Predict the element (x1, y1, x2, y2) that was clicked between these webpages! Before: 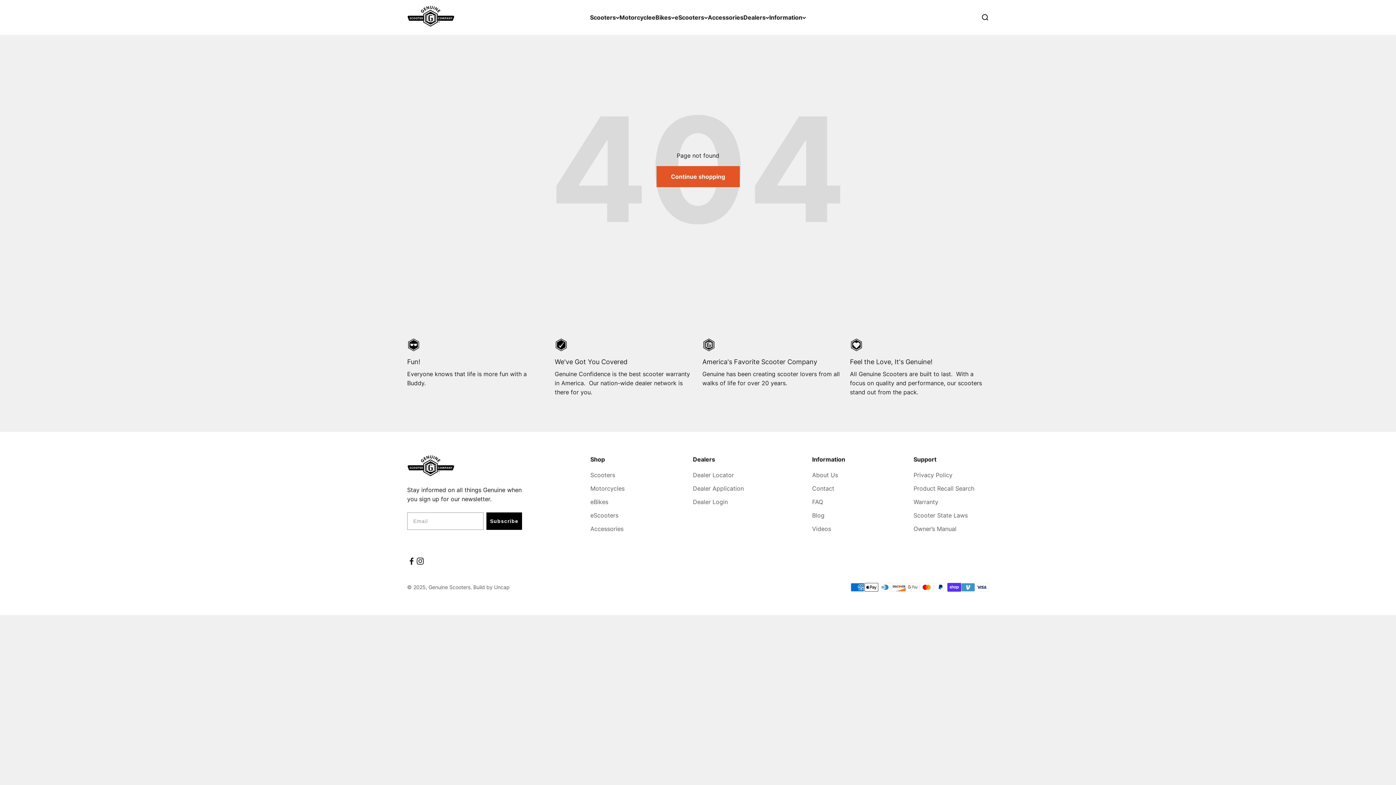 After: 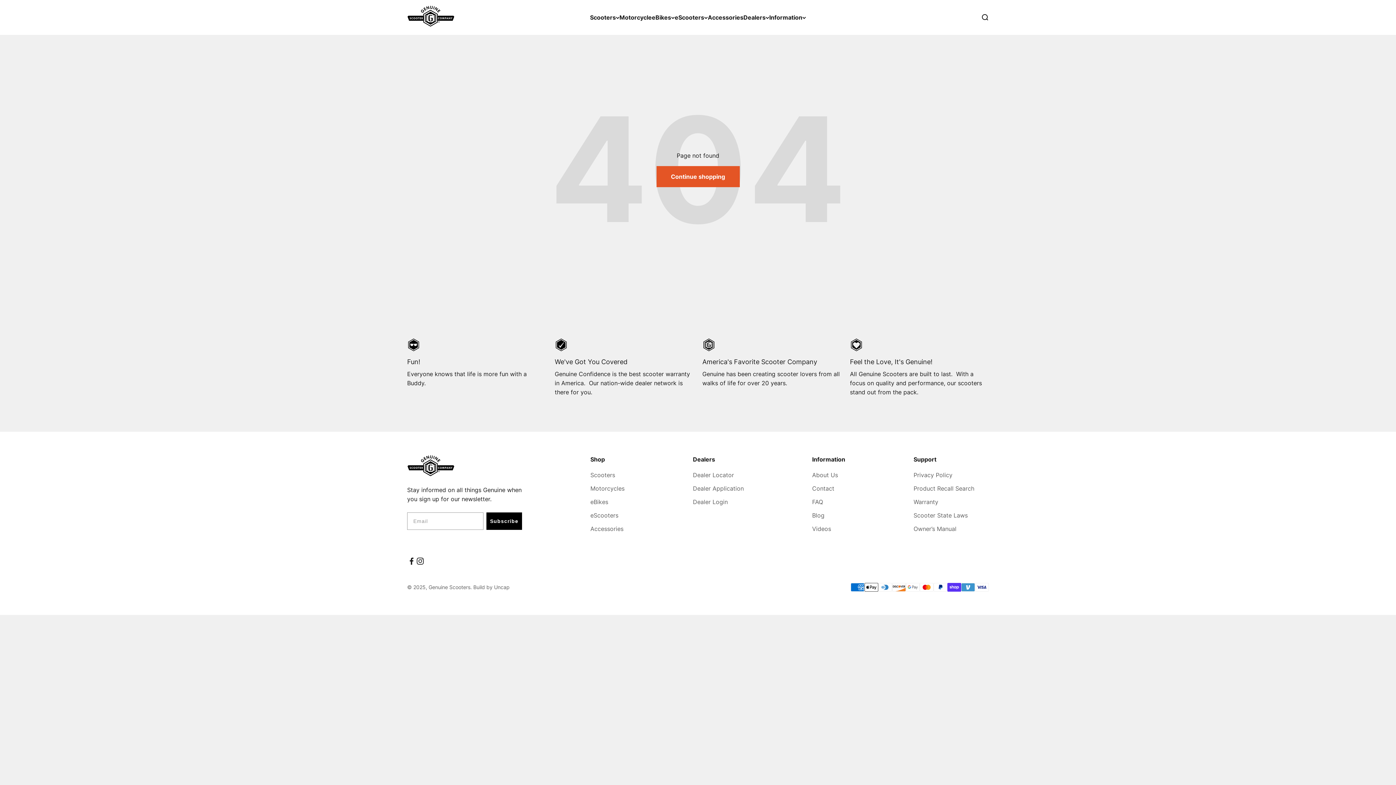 Action: label: Follow on Facebook bbox: (407, 557, 416, 565)